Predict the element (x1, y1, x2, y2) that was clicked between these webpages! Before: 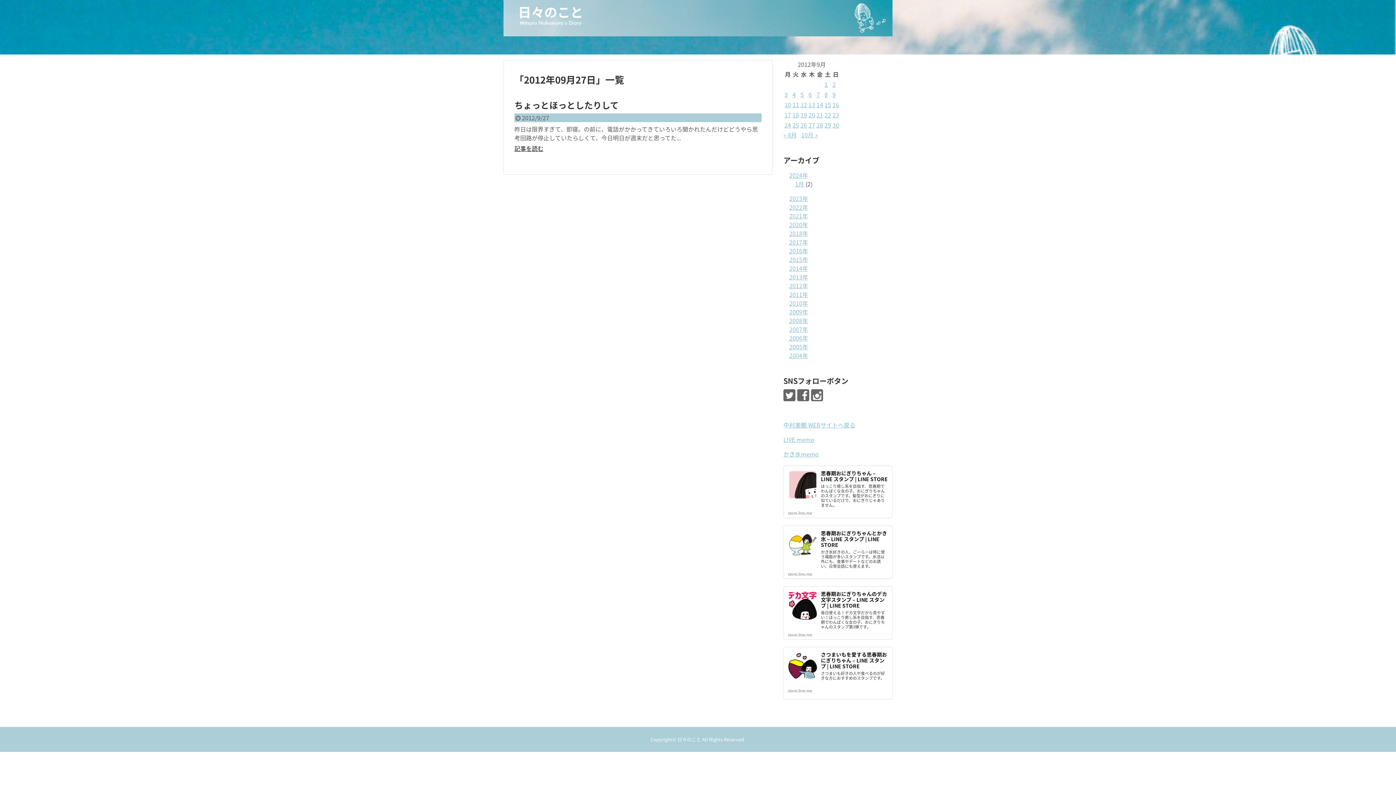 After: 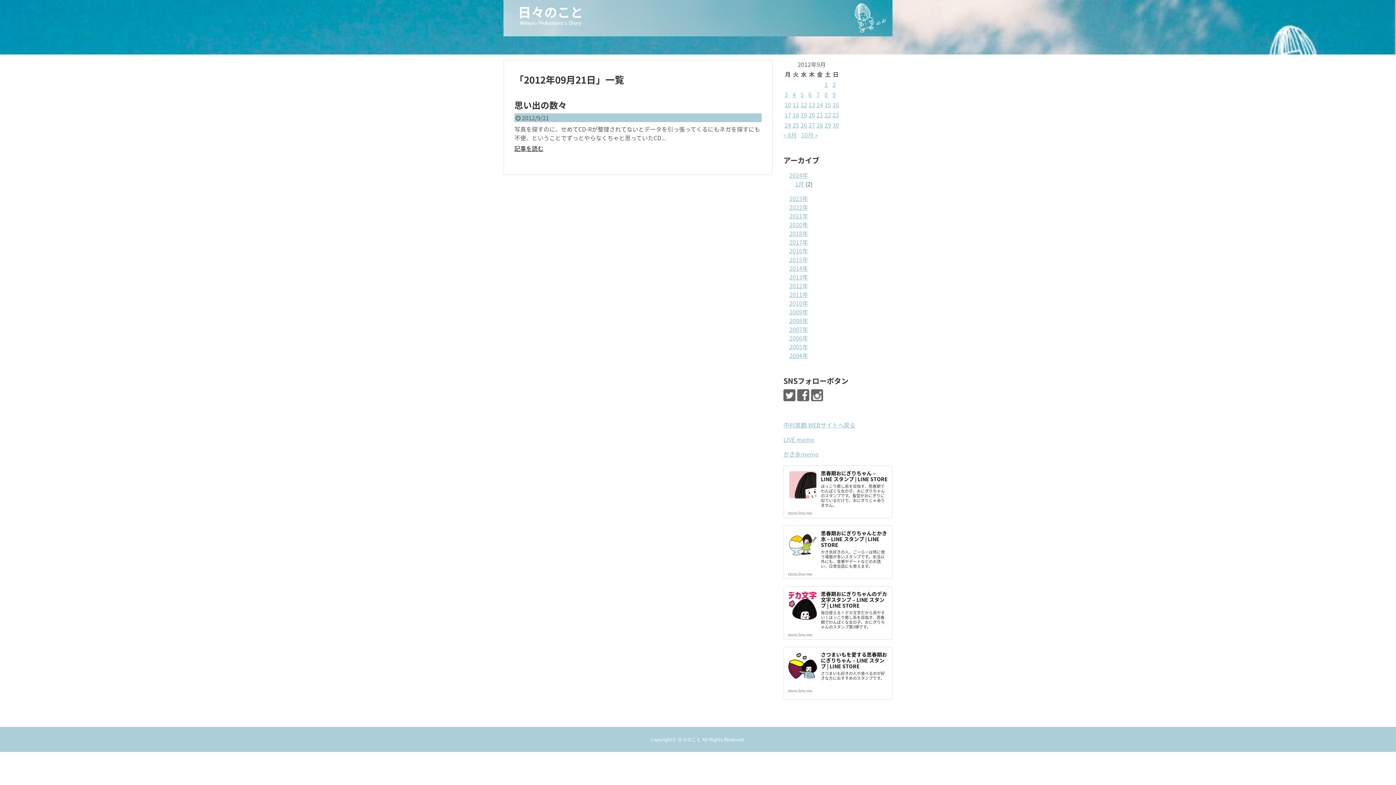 Action: label: 2012年9月21日 に投稿を公開 bbox: (816, 110, 823, 119)